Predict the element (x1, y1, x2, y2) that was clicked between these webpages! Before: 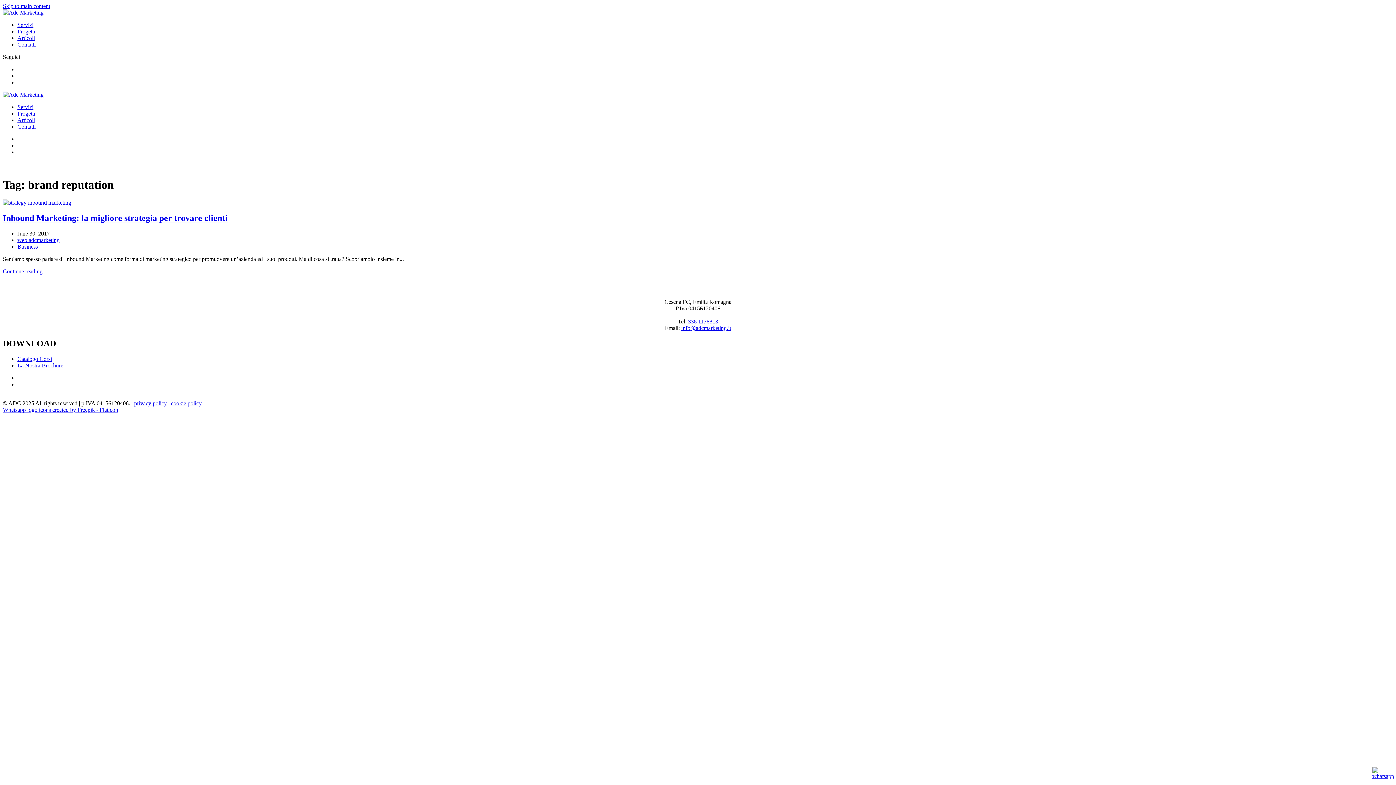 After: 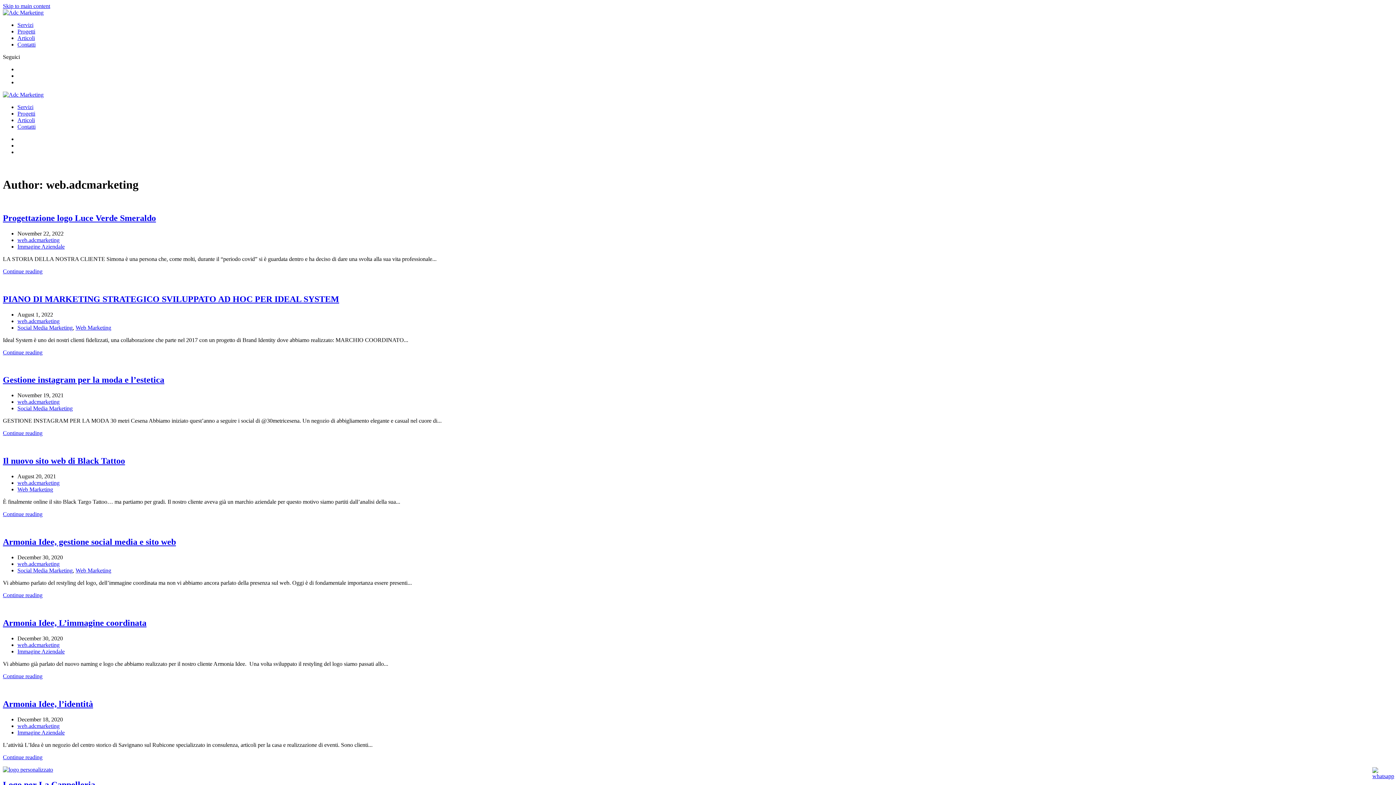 Action: bbox: (17, 236, 59, 243) label: web.adcmarketing